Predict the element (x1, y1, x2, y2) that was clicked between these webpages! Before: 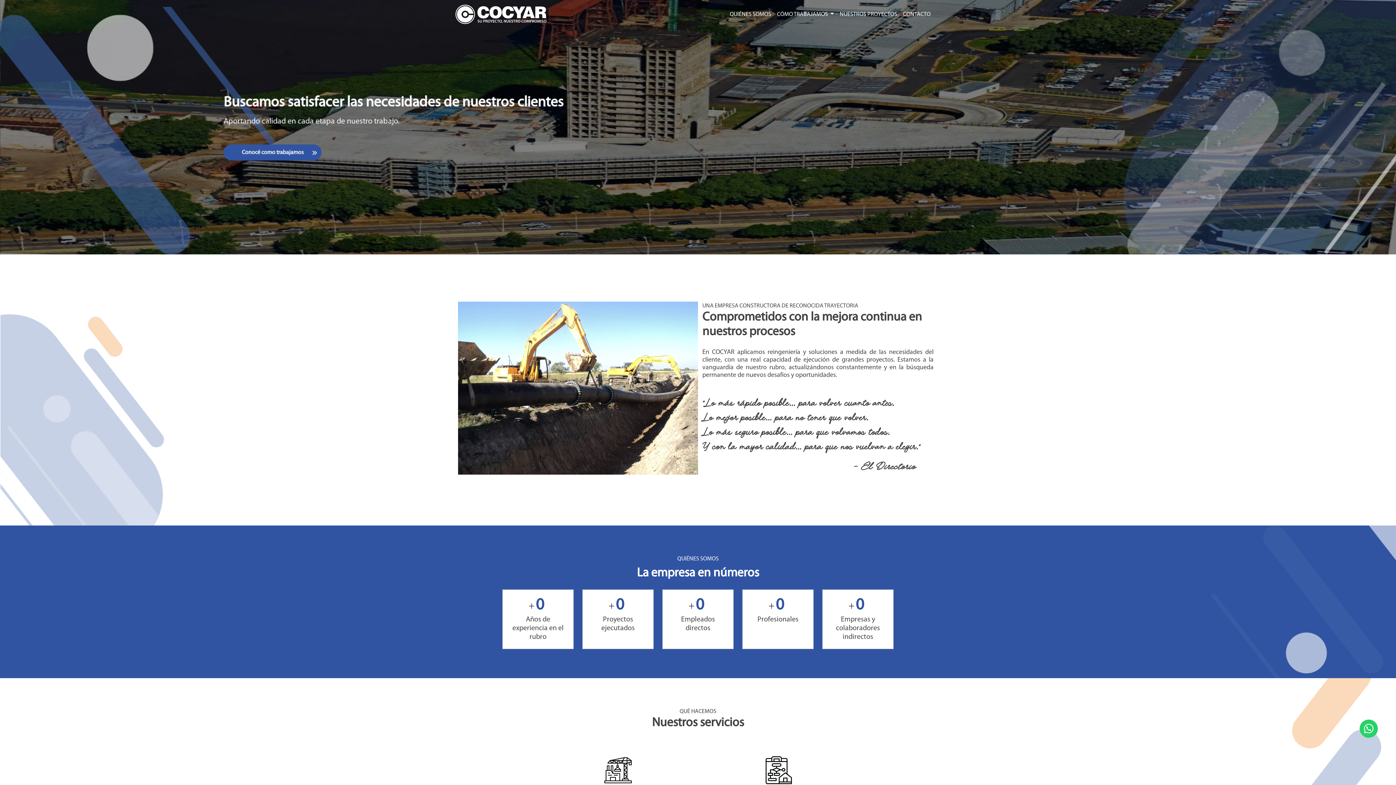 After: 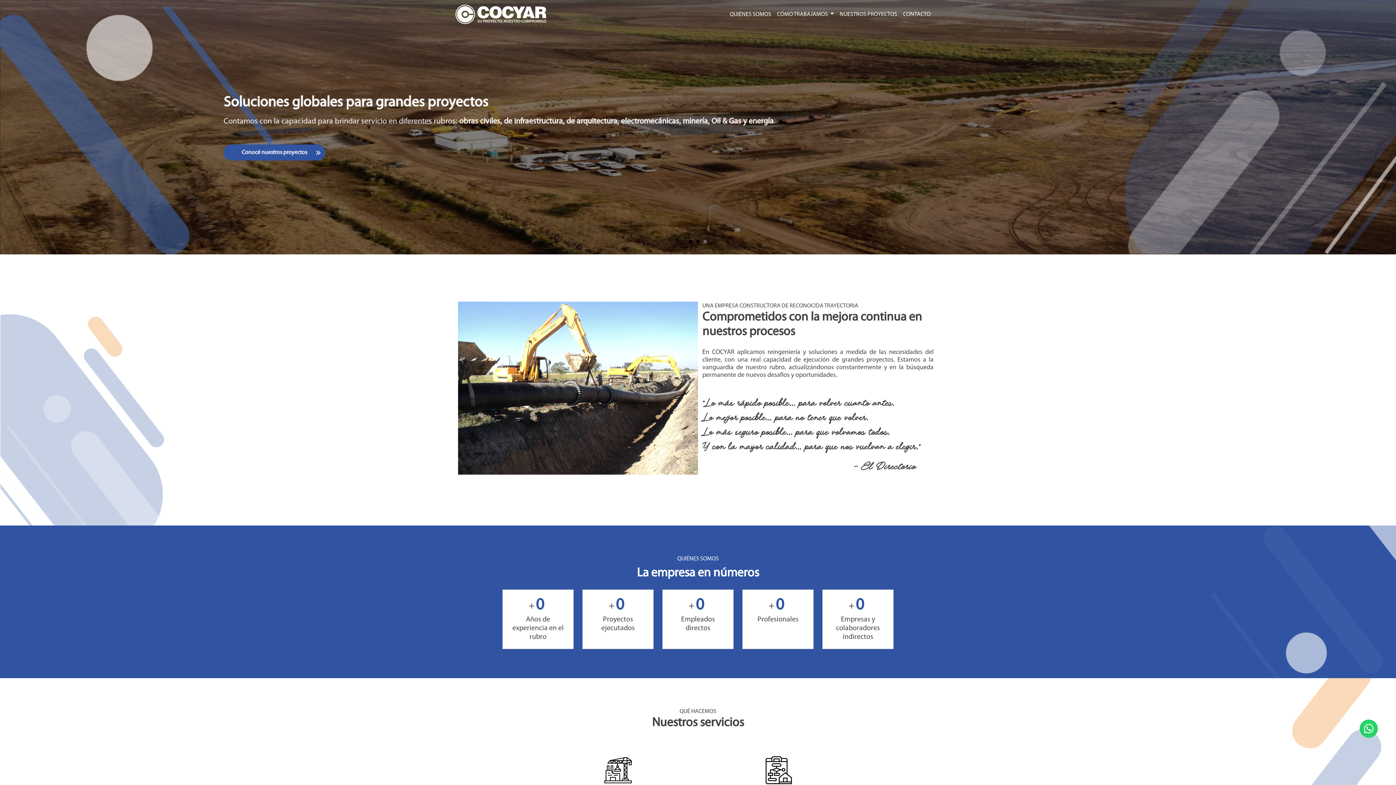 Action: label: 1 bbox: (689, 240, 692, 243)